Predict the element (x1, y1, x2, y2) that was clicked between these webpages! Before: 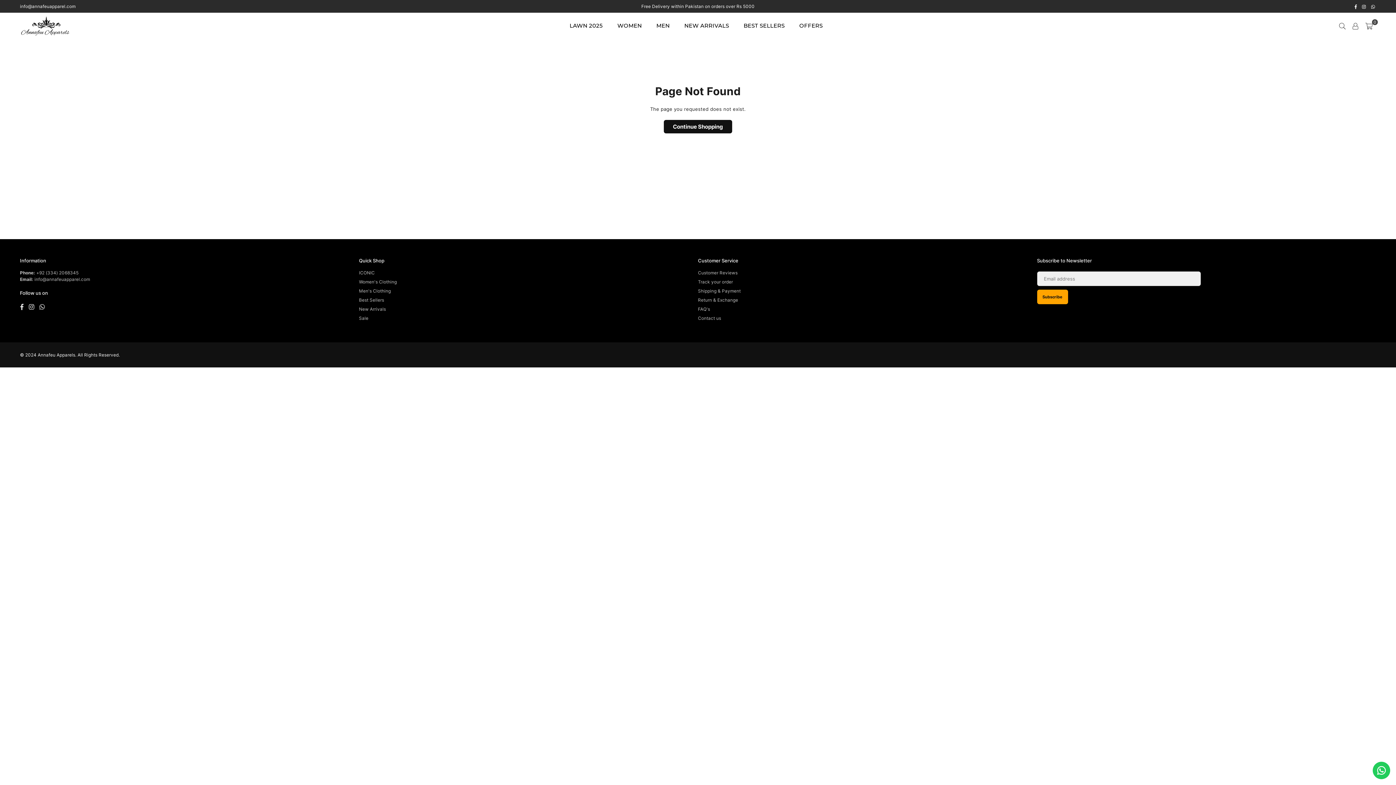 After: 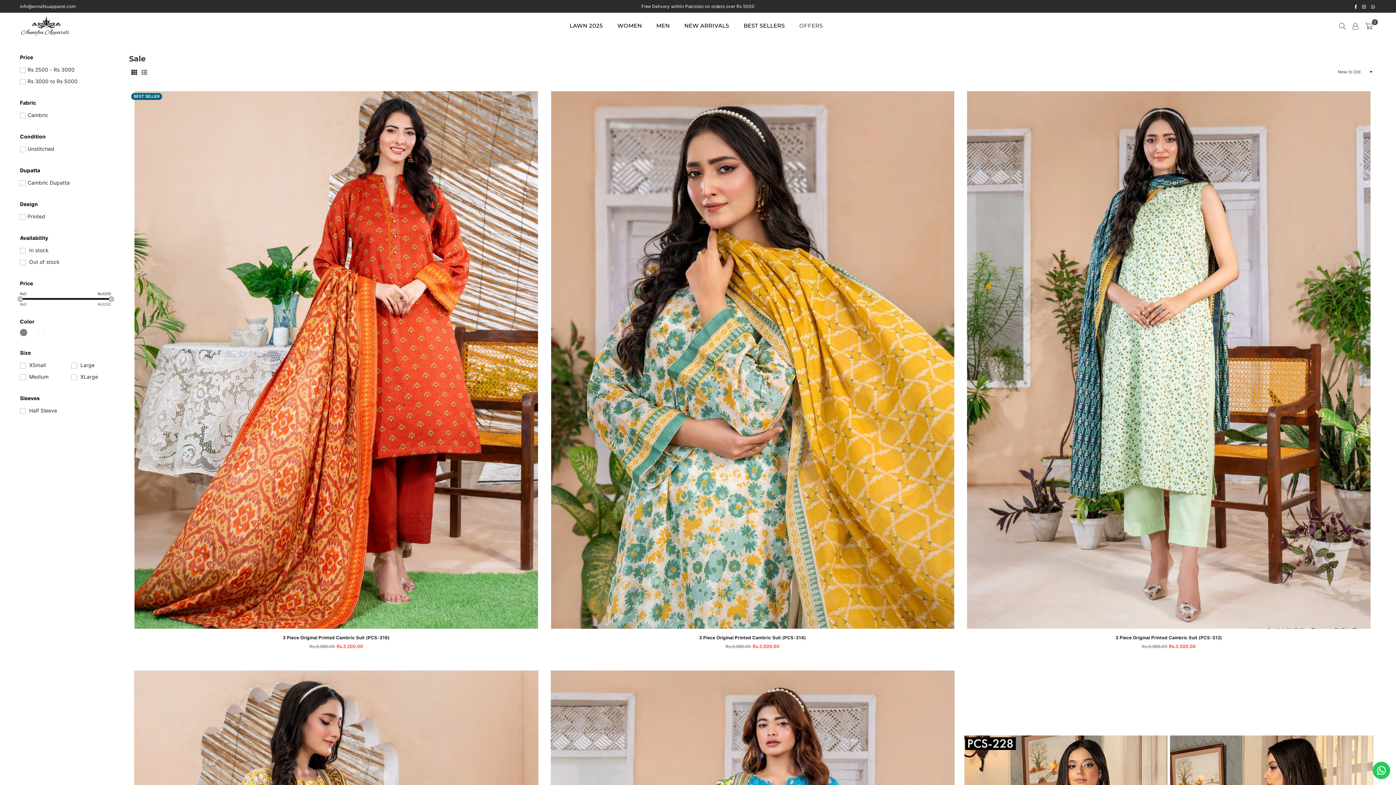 Action: bbox: (794, 15, 828, 35) label: OFFERS